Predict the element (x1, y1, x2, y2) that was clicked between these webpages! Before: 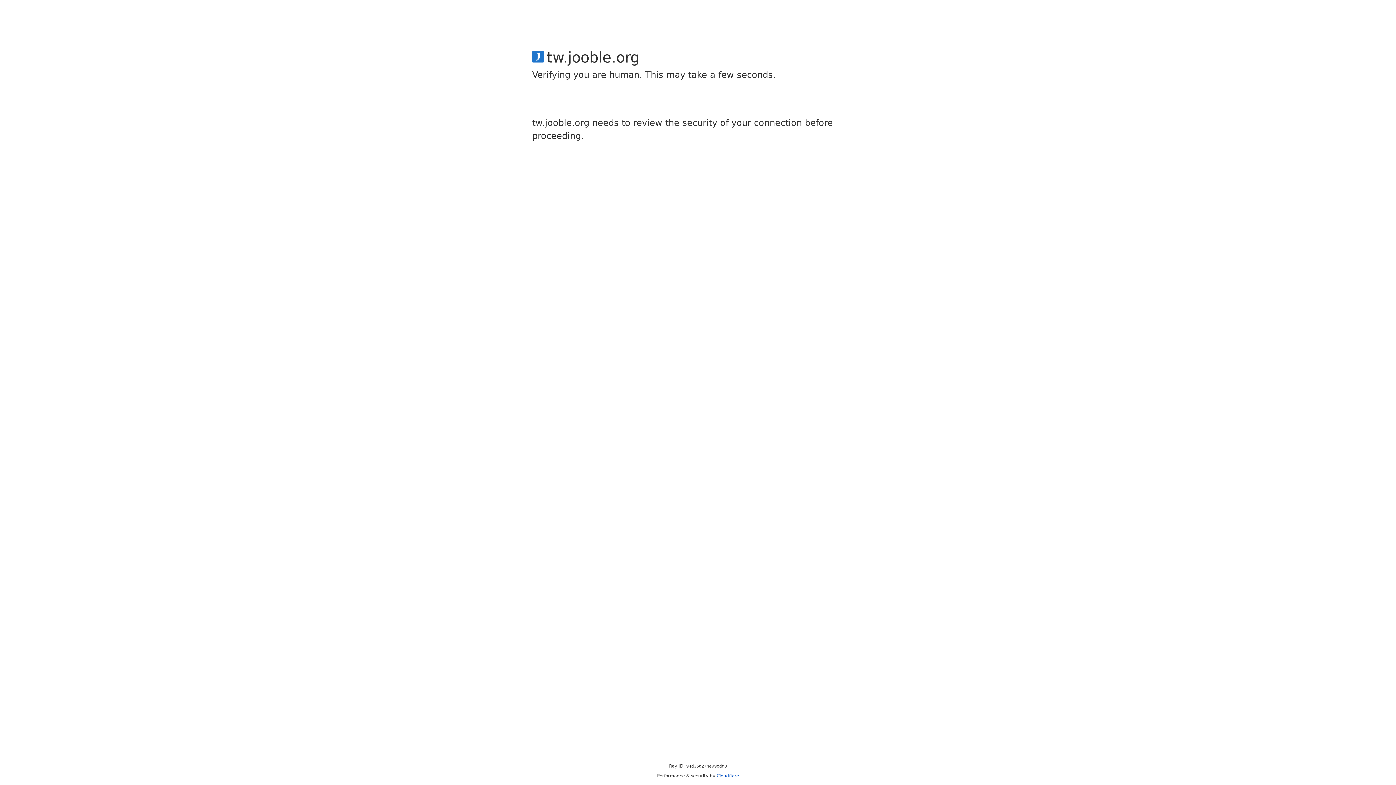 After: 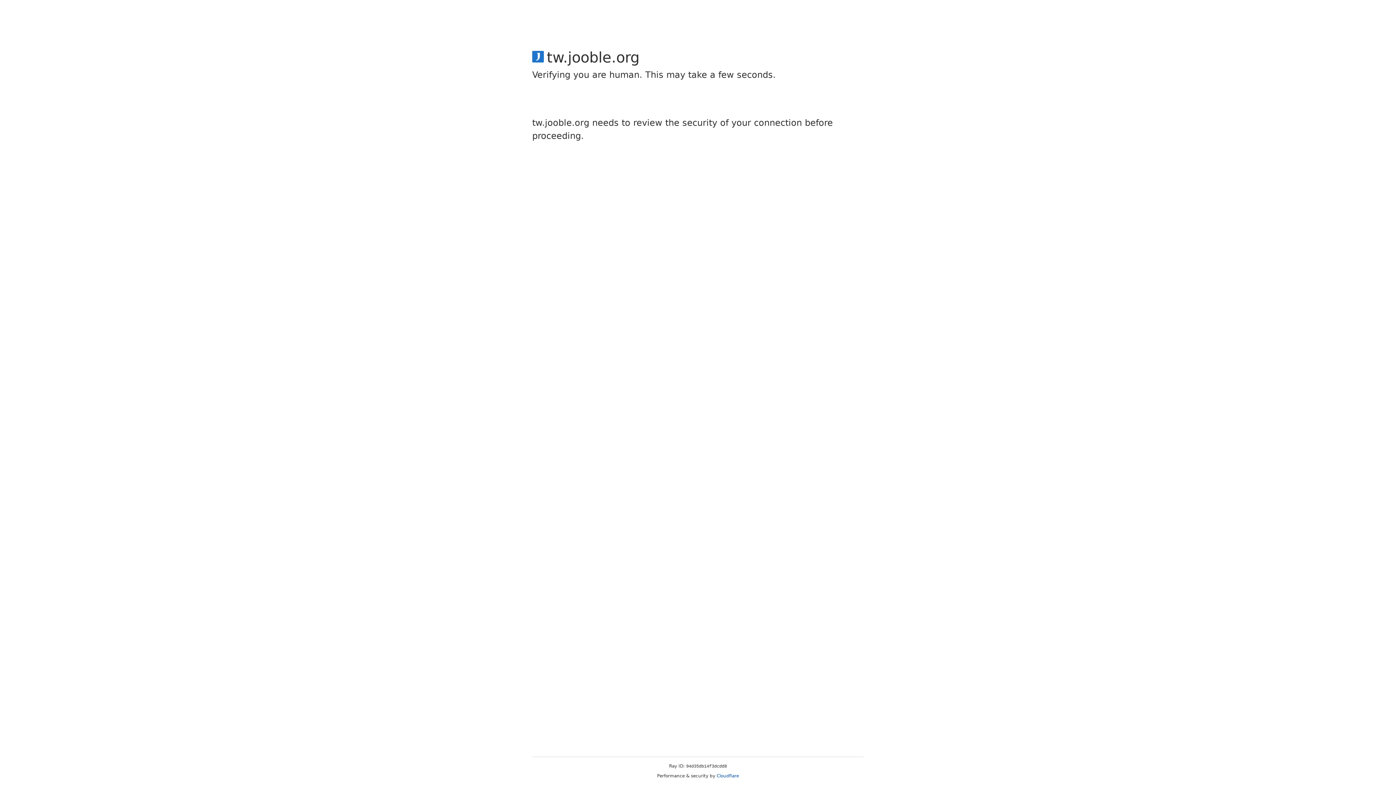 Action: label: Cloudflare bbox: (716, 773, 739, 778)